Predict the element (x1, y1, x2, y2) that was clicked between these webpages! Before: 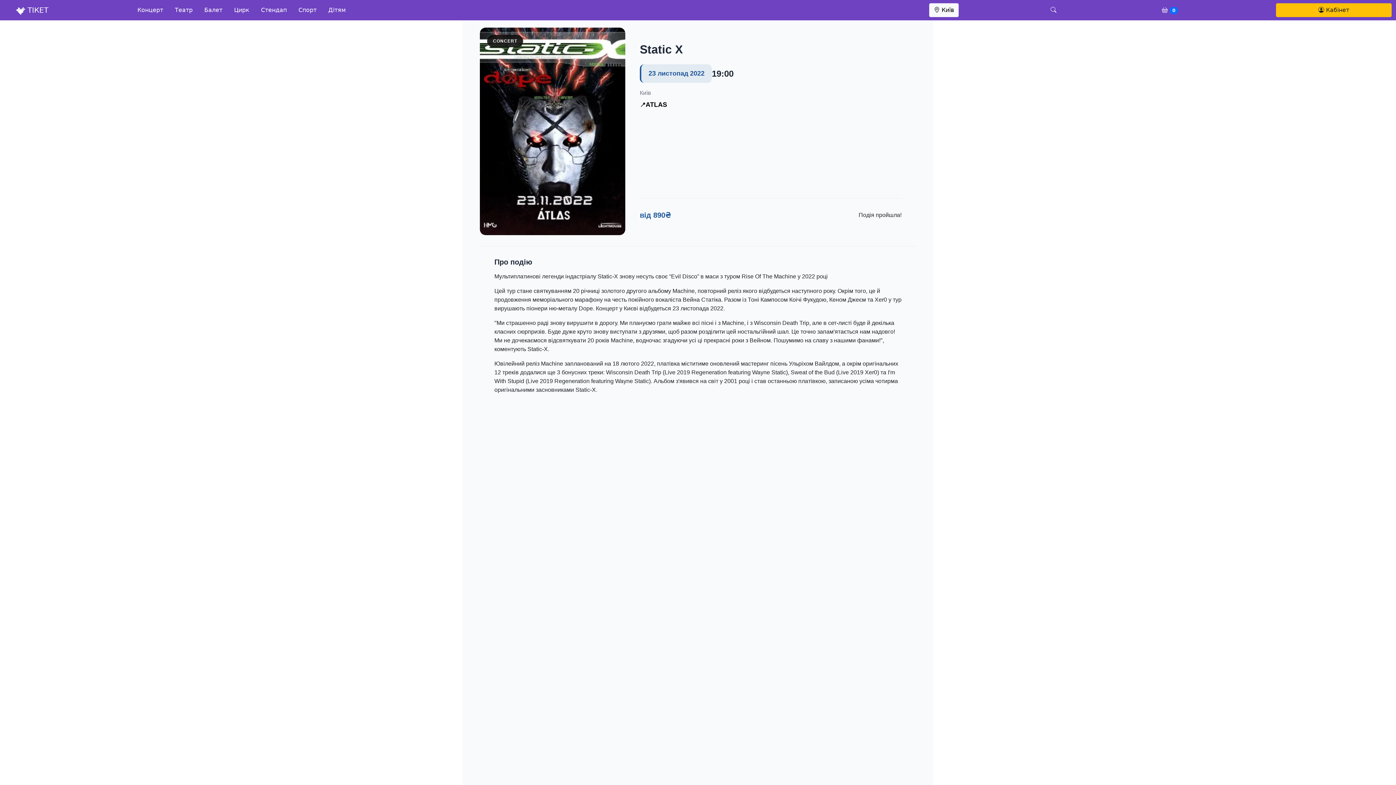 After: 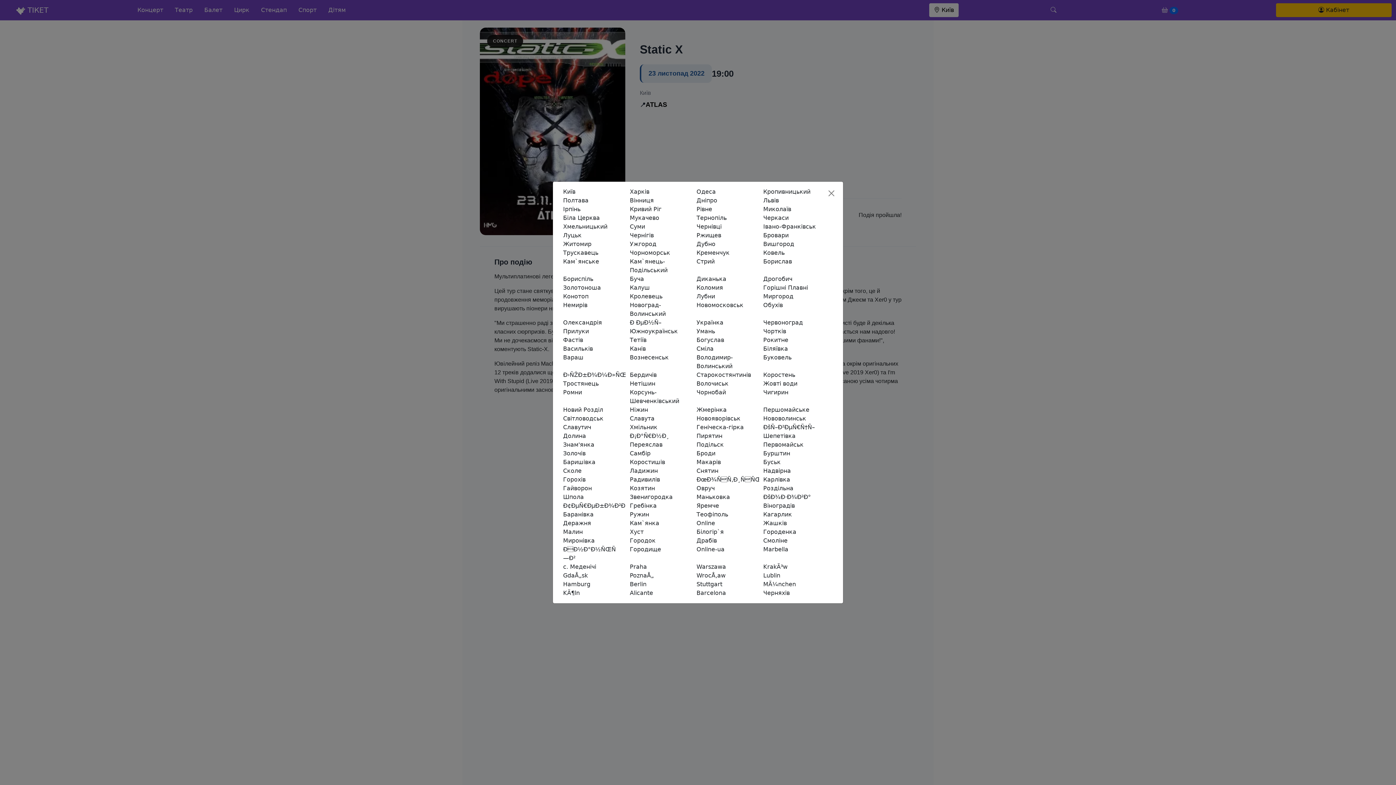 Action: label:  Київ bbox: (929, 3, 958, 17)